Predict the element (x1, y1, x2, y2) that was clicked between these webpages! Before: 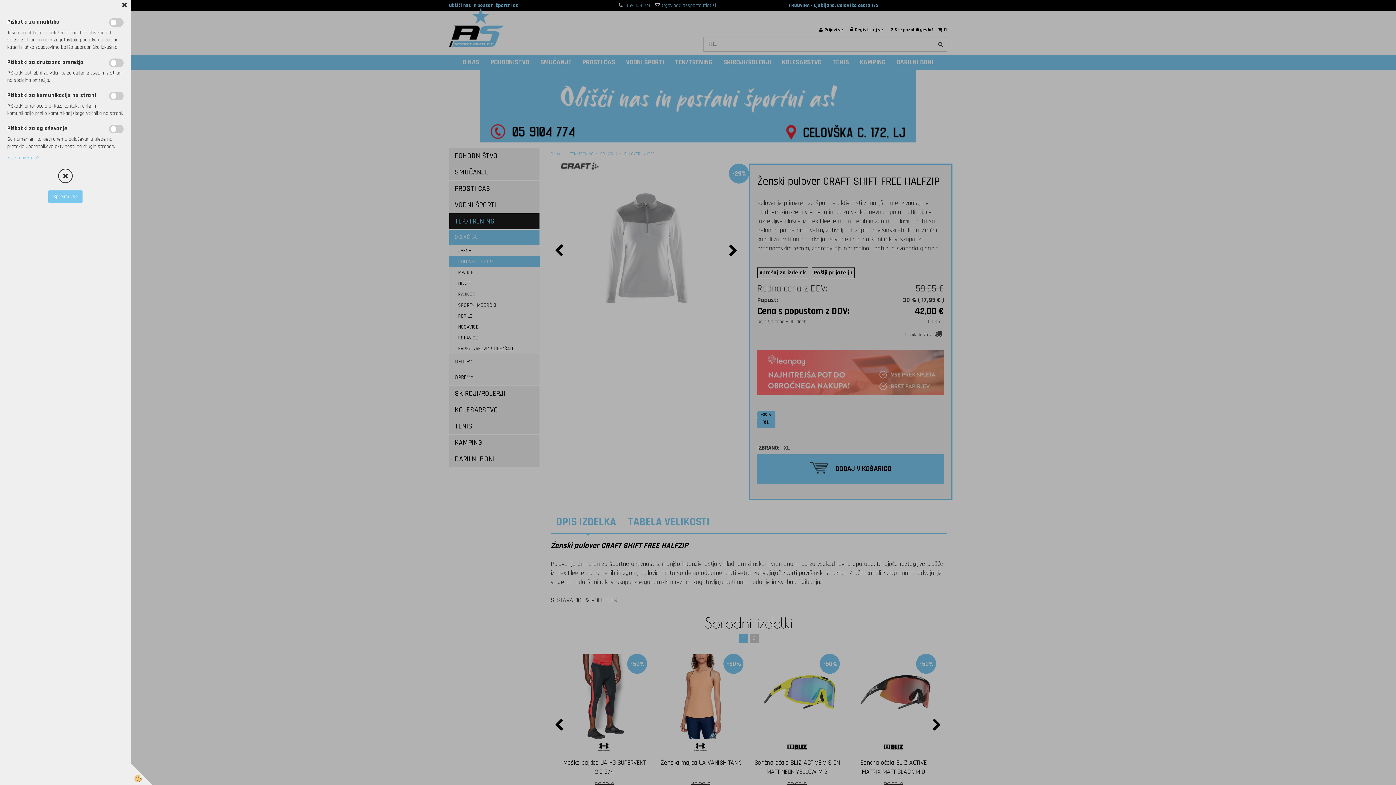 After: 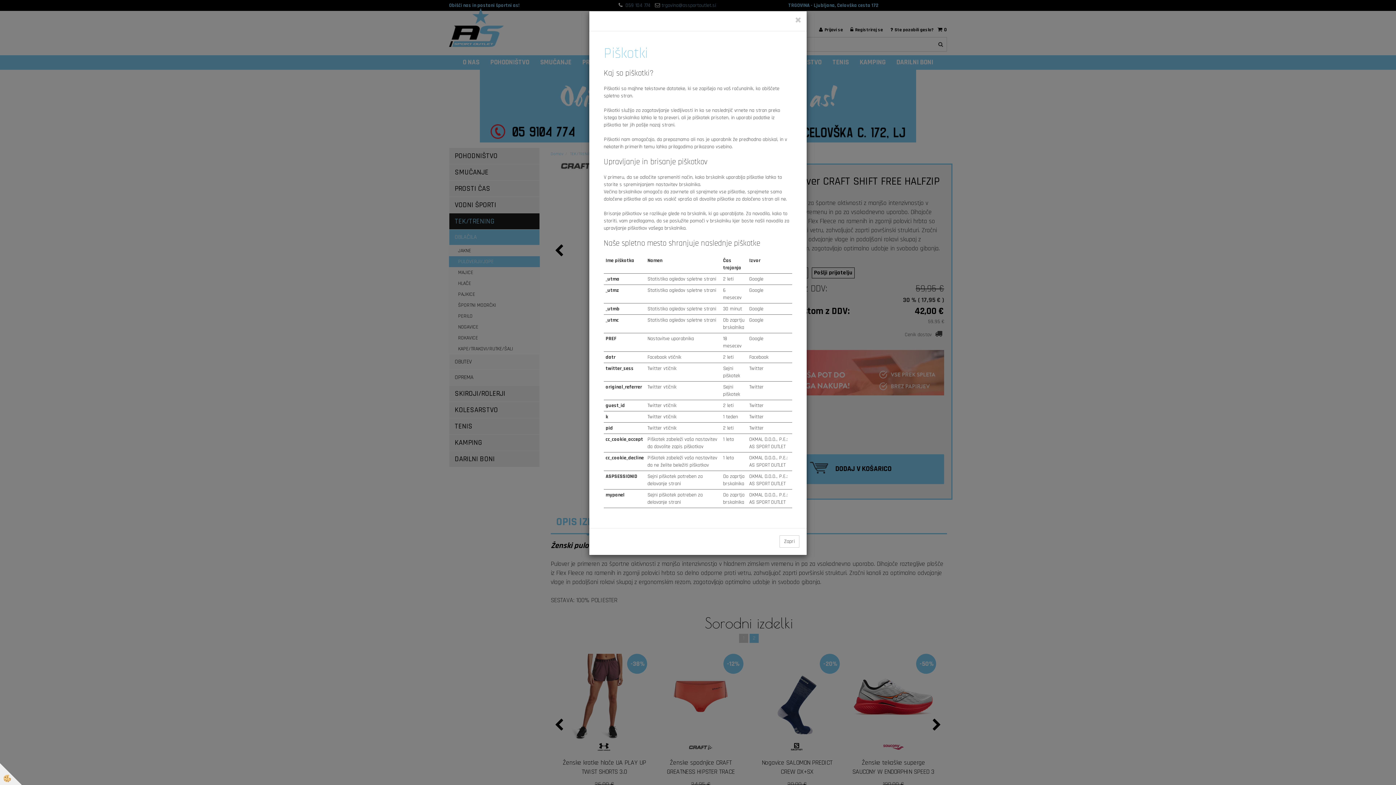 Action: bbox: (7, 154, 39, 161) label: Kaj so piškotki?